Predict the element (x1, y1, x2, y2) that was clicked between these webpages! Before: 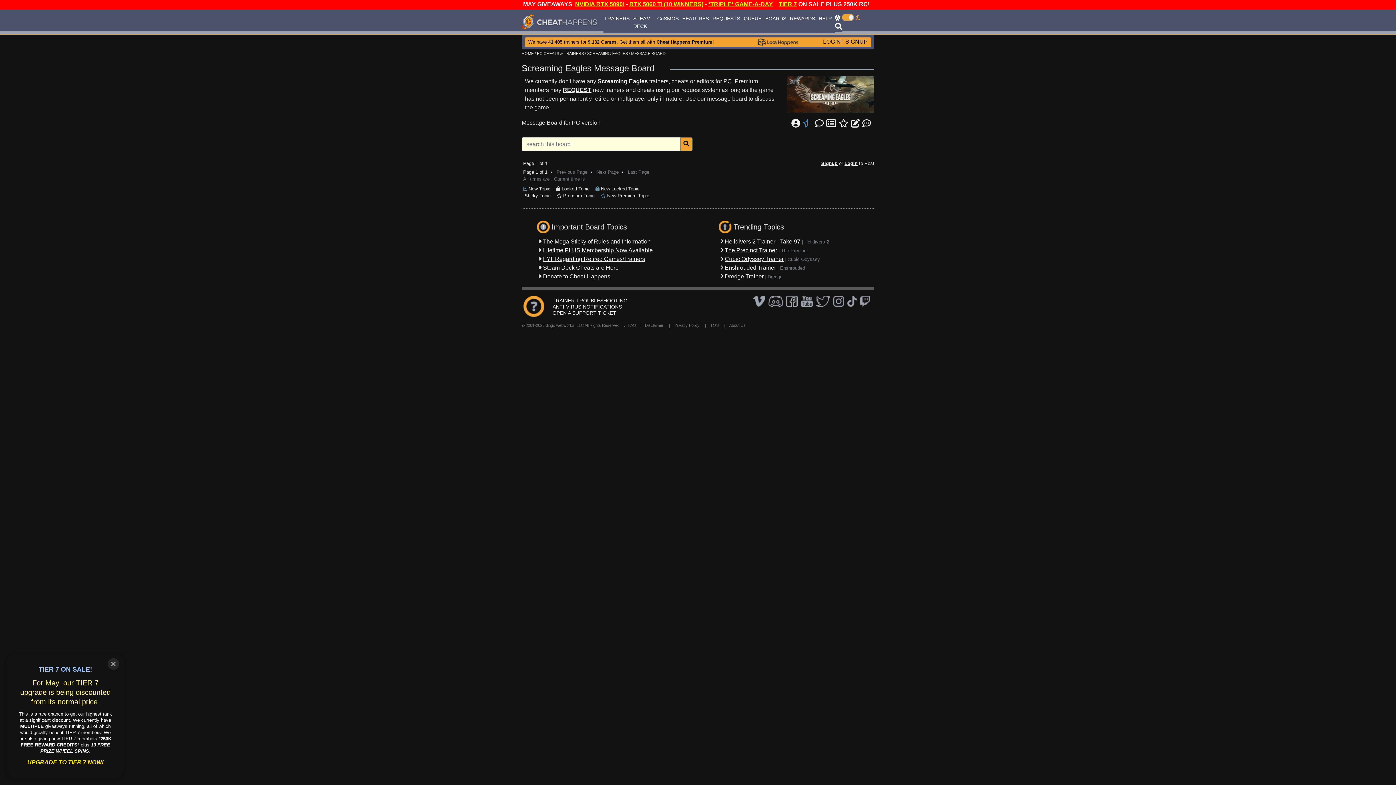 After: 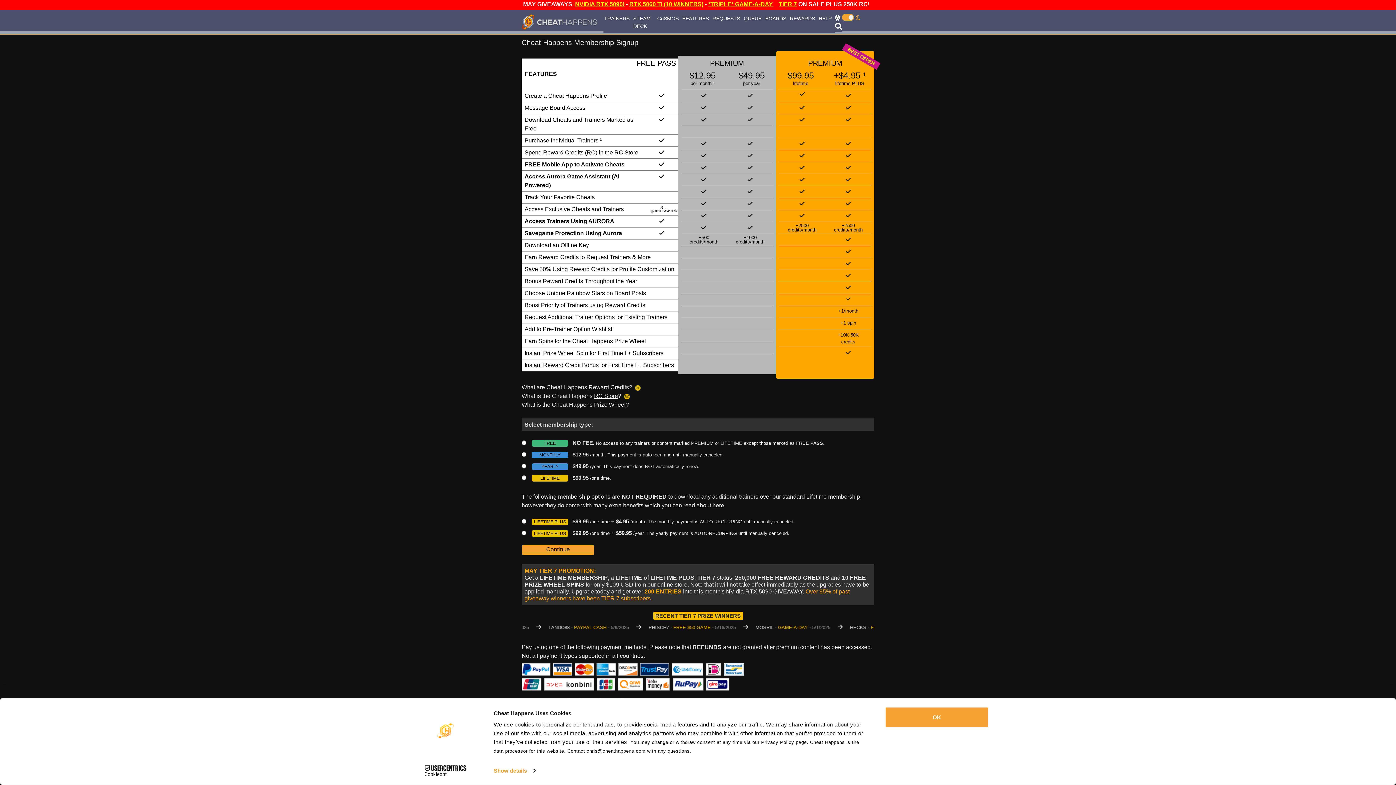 Action: label: SIGNUP bbox: (845, 38, 868, 44)